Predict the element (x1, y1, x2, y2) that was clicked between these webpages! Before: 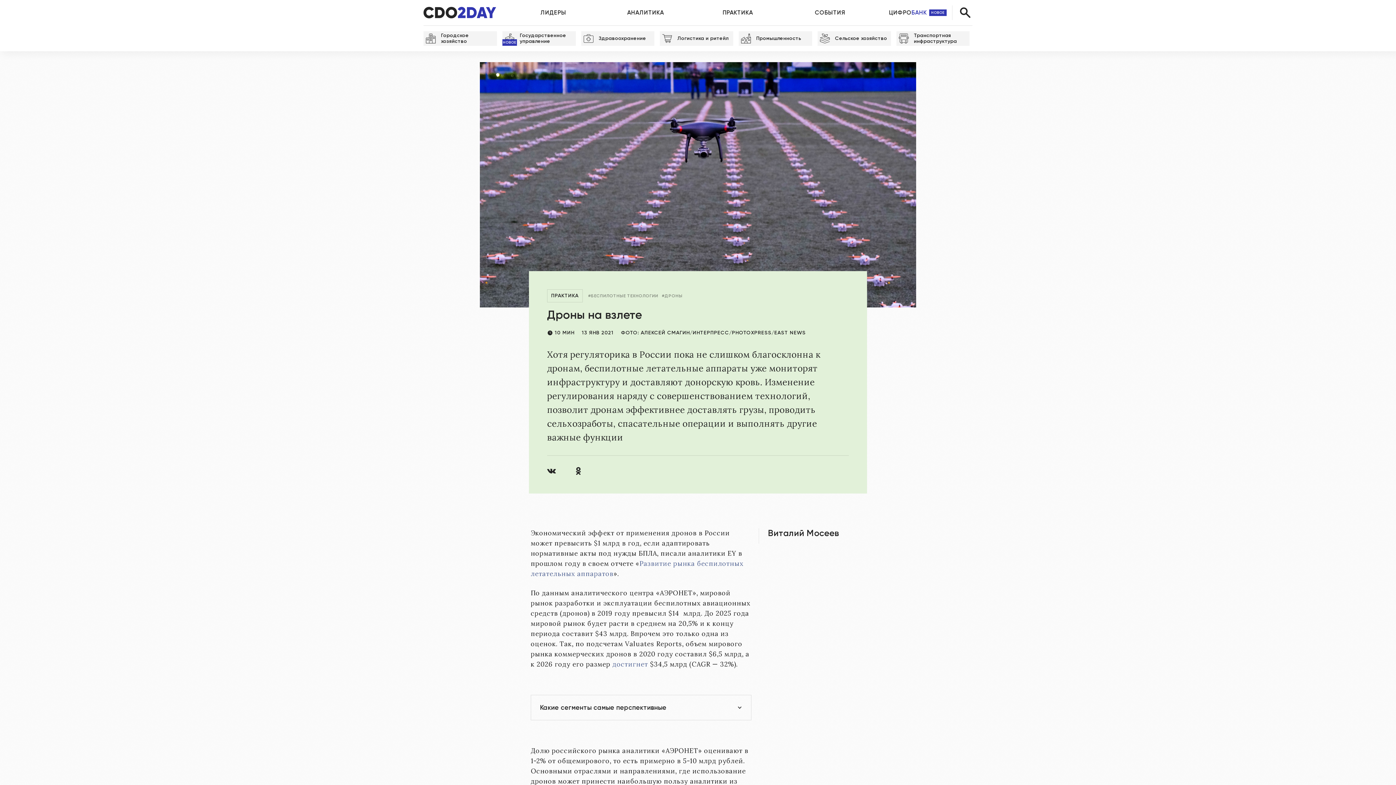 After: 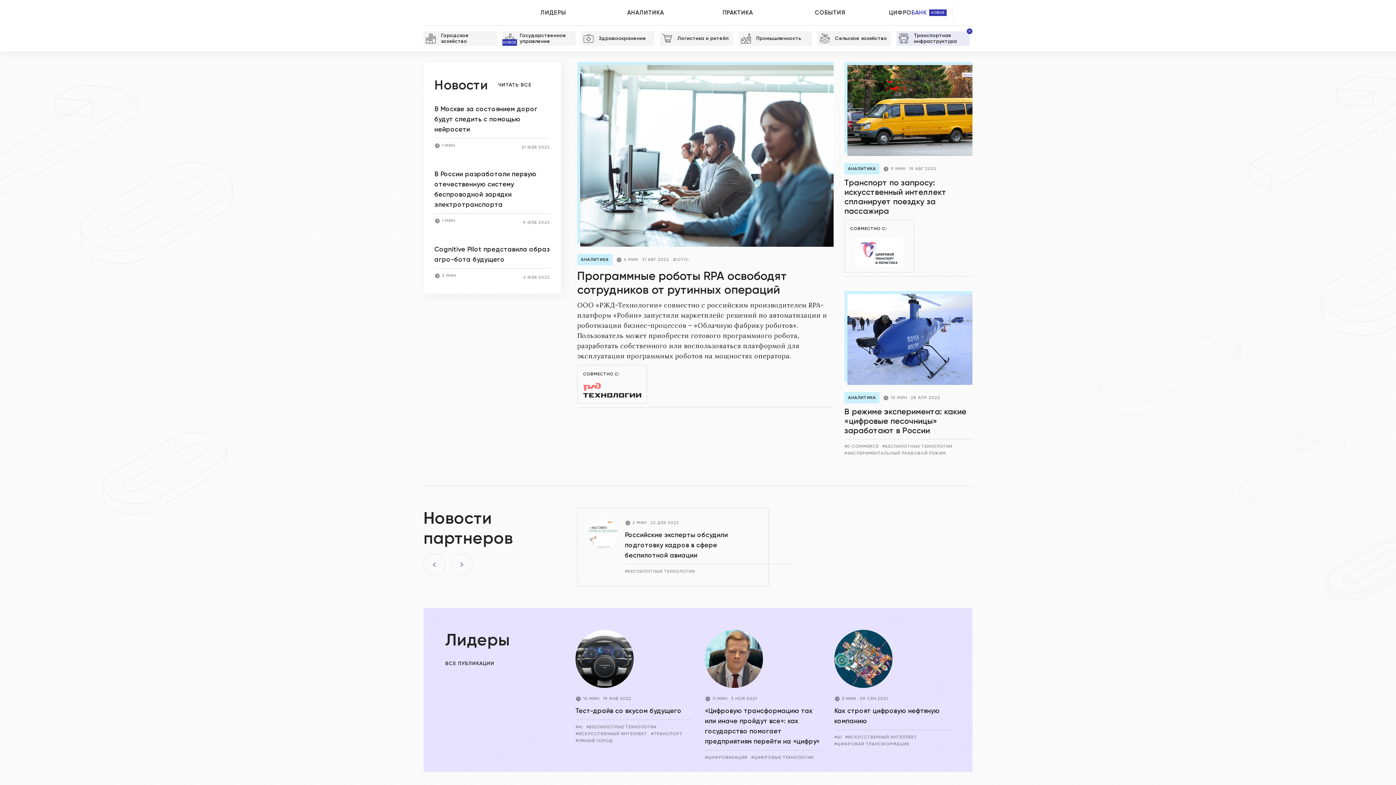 Action: label: Транспортная инфраструктура bbox: (896, 31, 969, 45)